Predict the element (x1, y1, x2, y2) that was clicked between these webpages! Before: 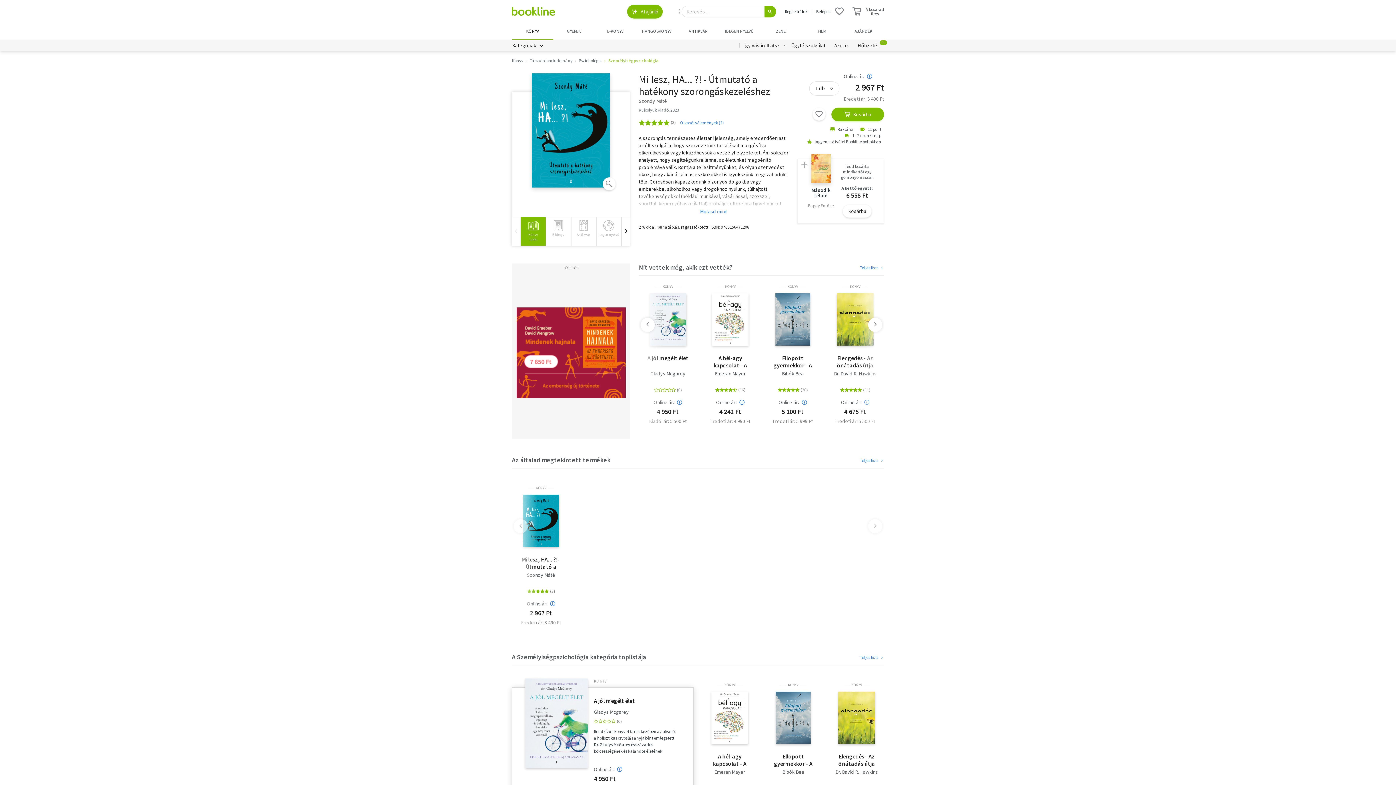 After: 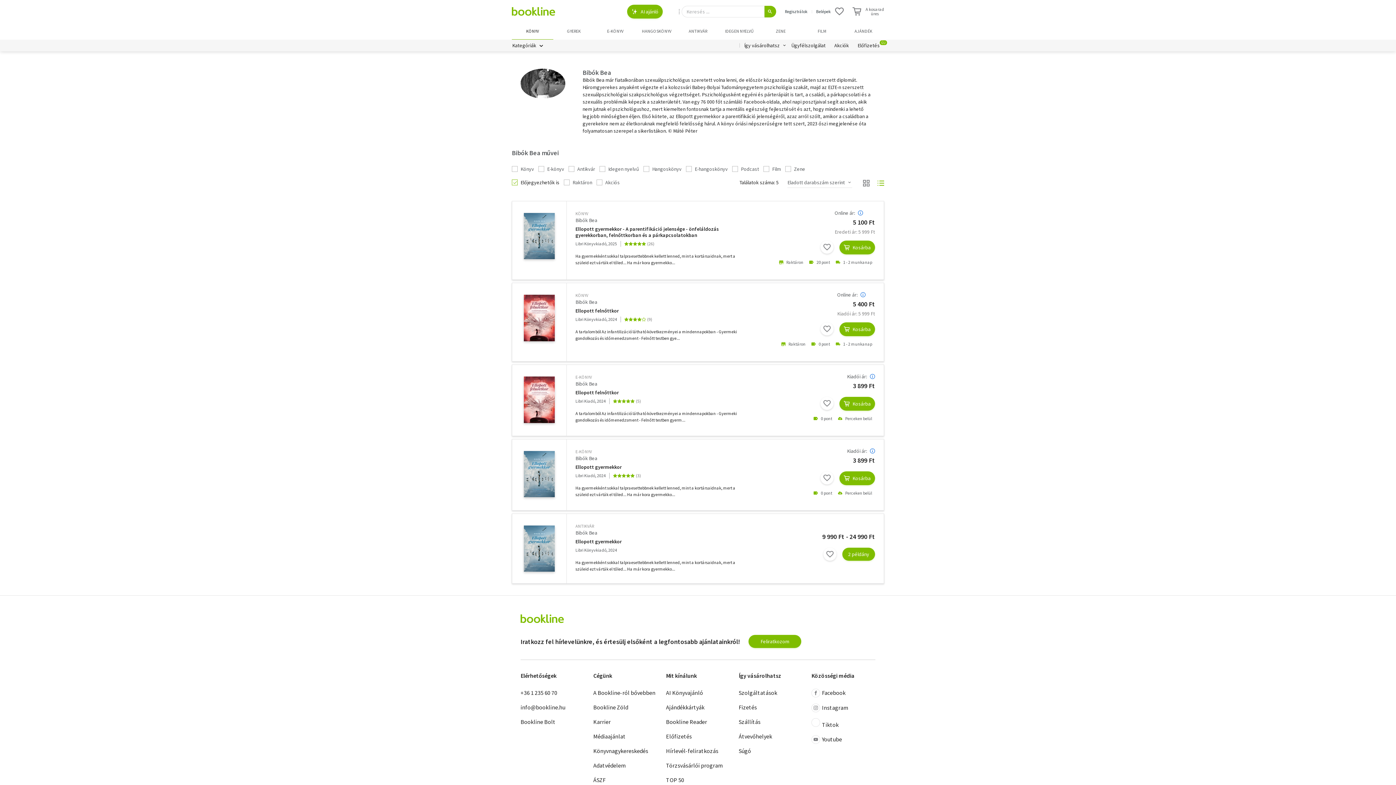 Action: label: Bibók Bea bbox: (782, 769, 804, 775)